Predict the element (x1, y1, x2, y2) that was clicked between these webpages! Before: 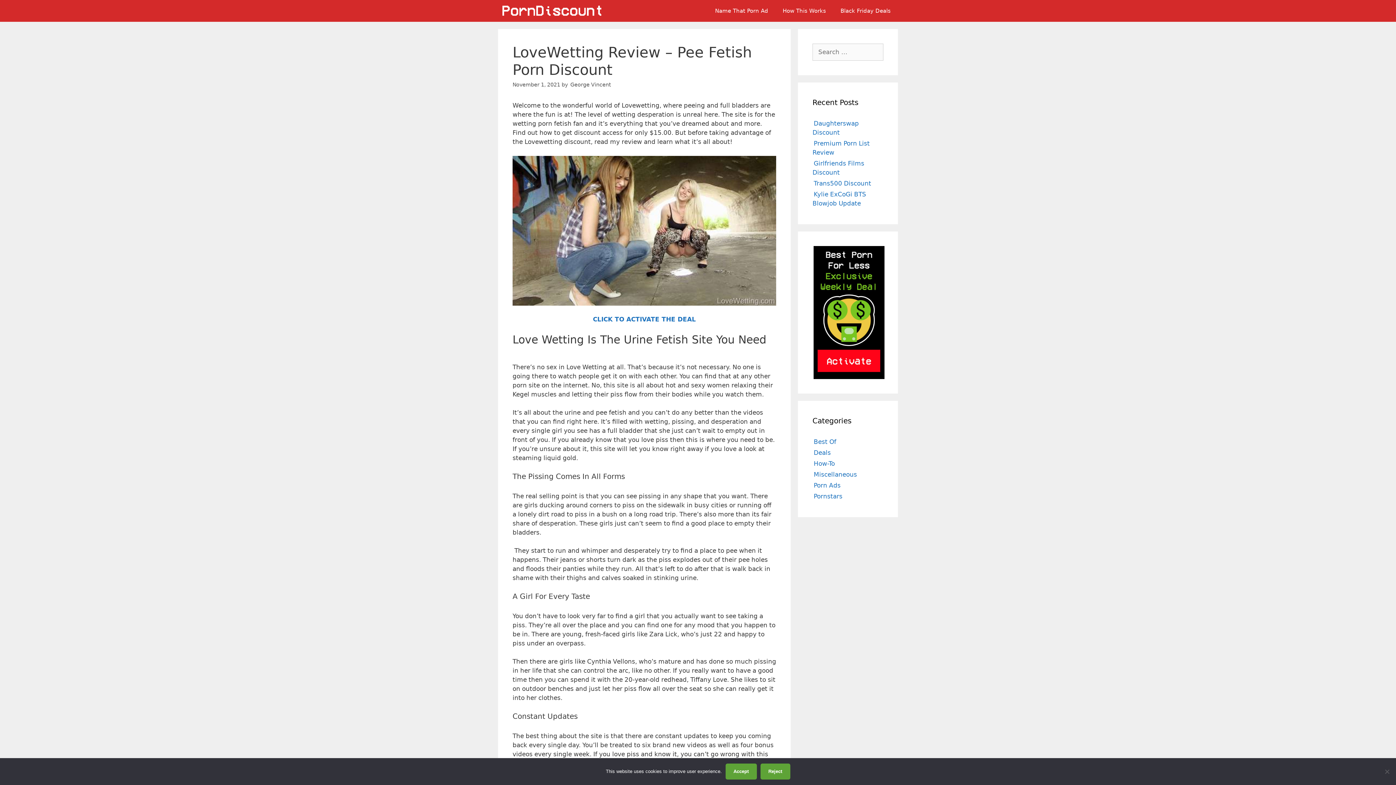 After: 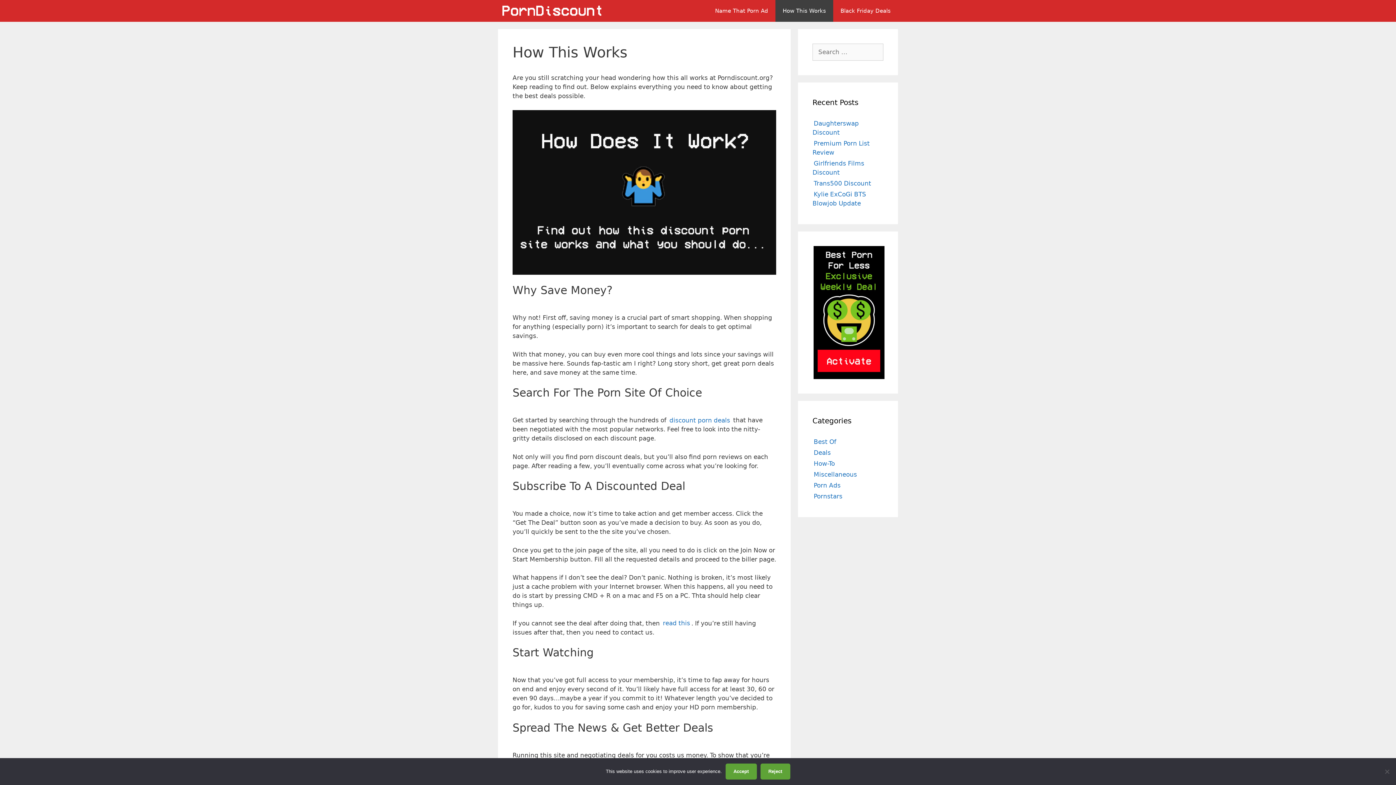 Action: label: How This Works bbox: (775, 0, 833, 21)